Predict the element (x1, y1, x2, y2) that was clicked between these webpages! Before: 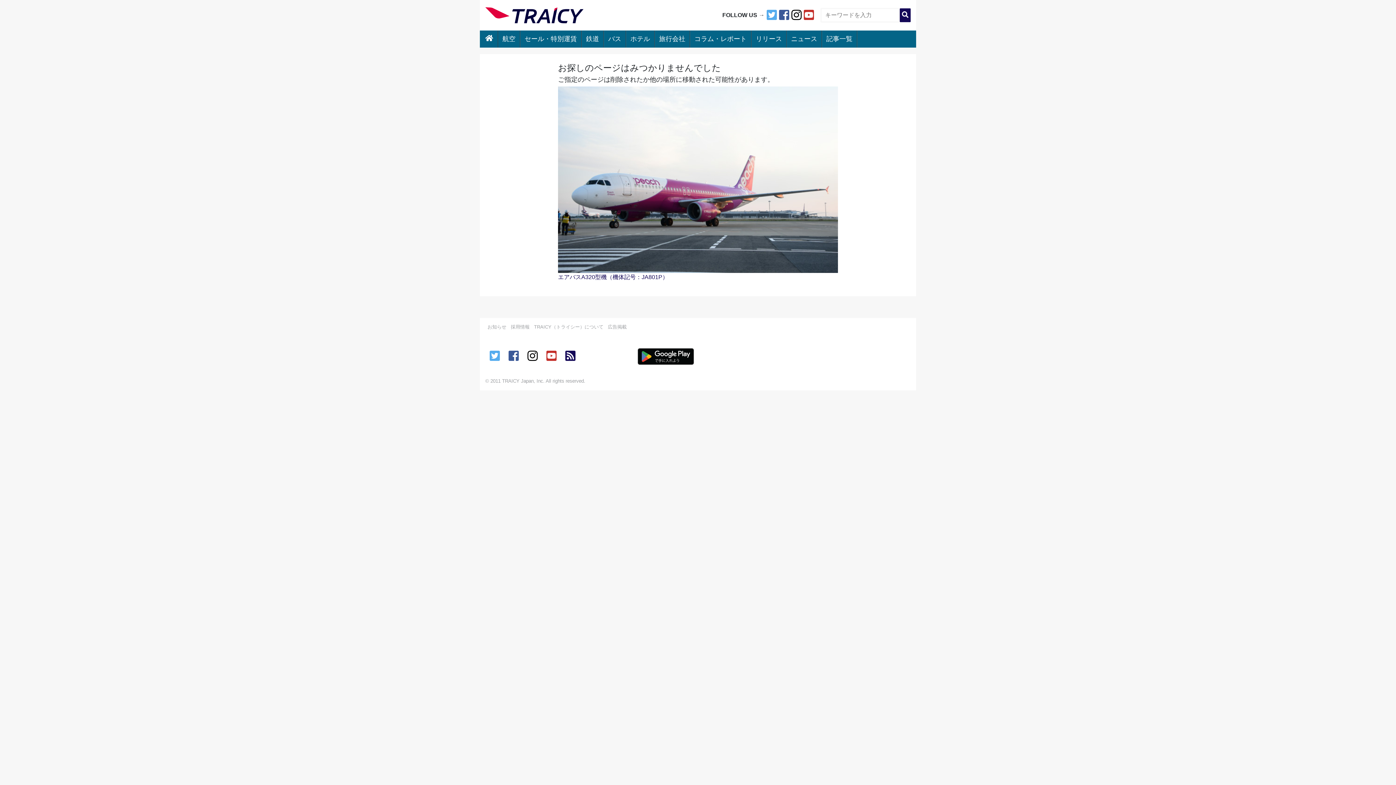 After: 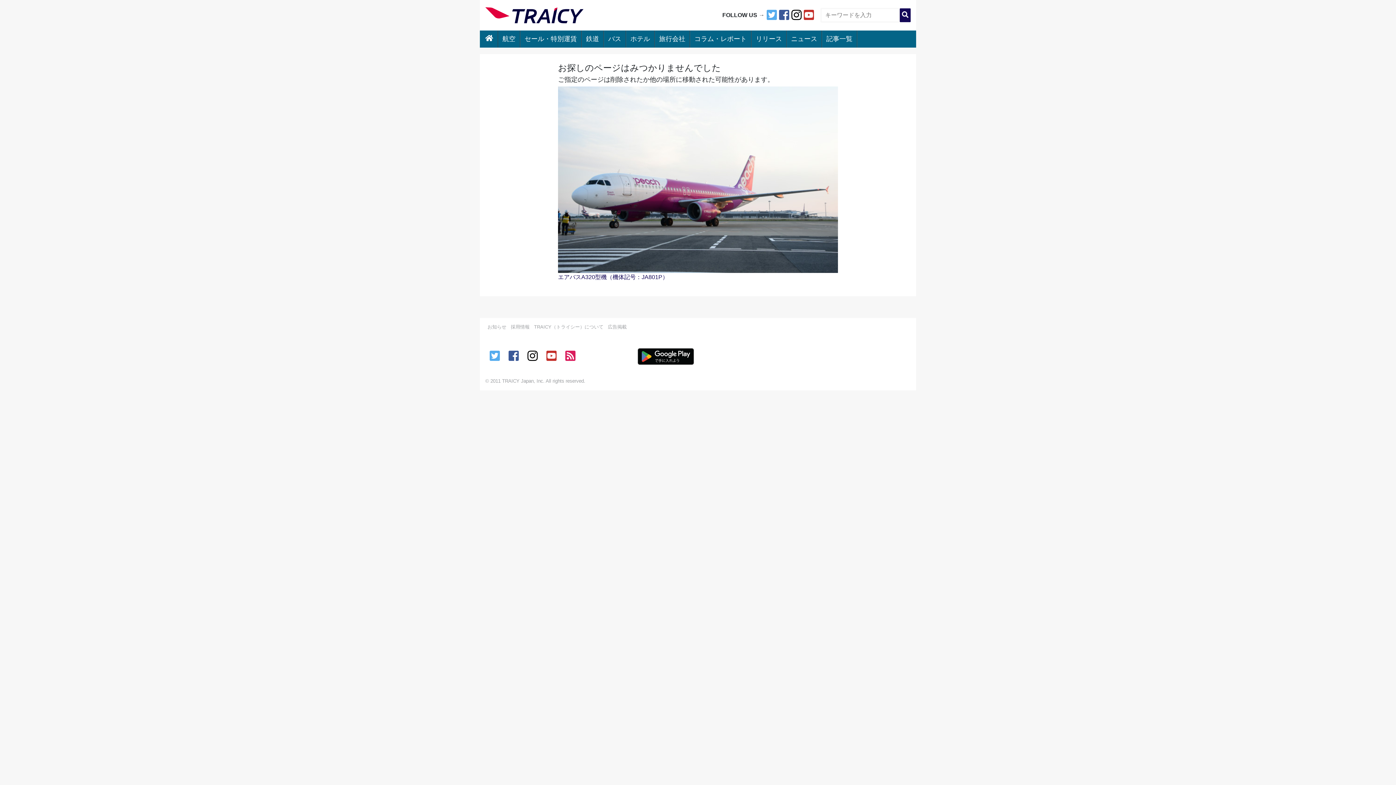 Action: bbox: (565, 350, 575, 363)